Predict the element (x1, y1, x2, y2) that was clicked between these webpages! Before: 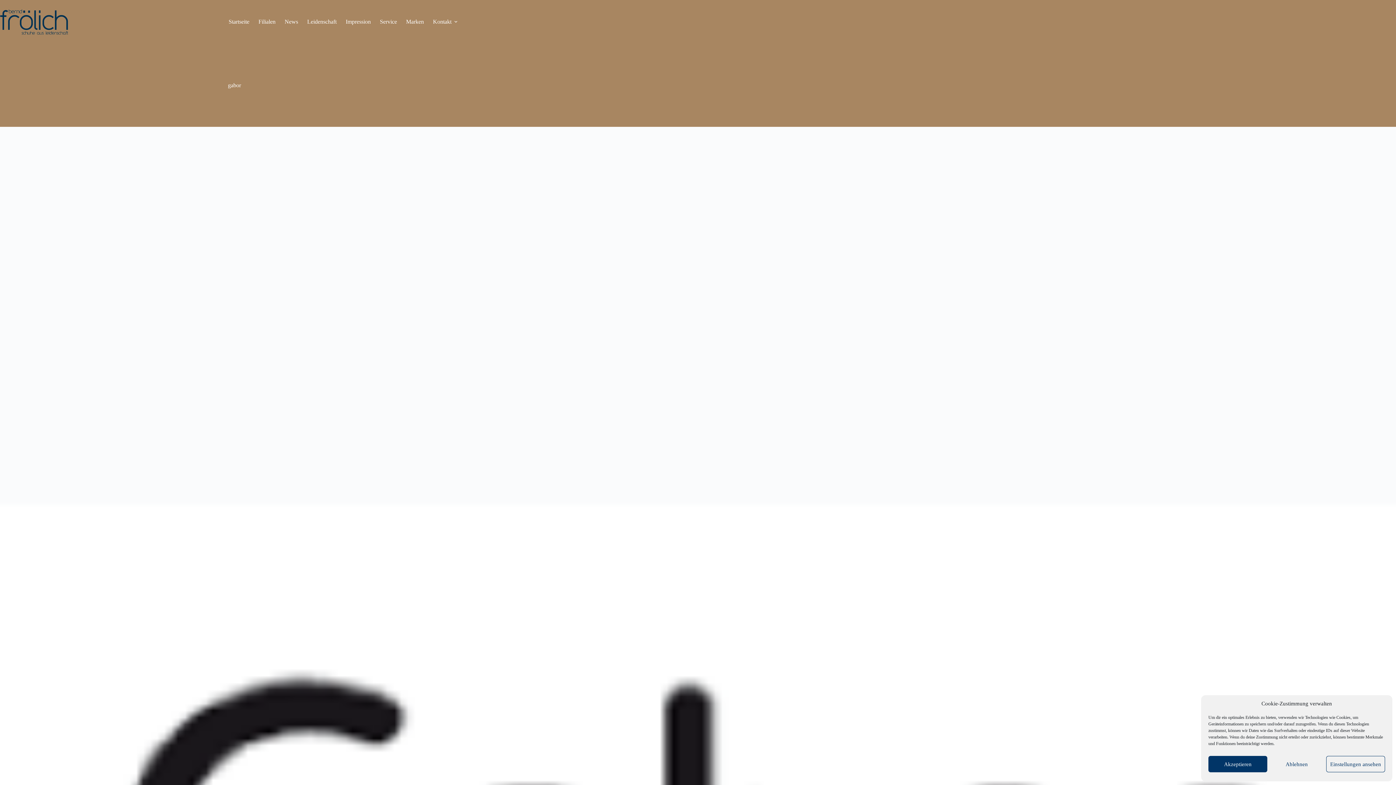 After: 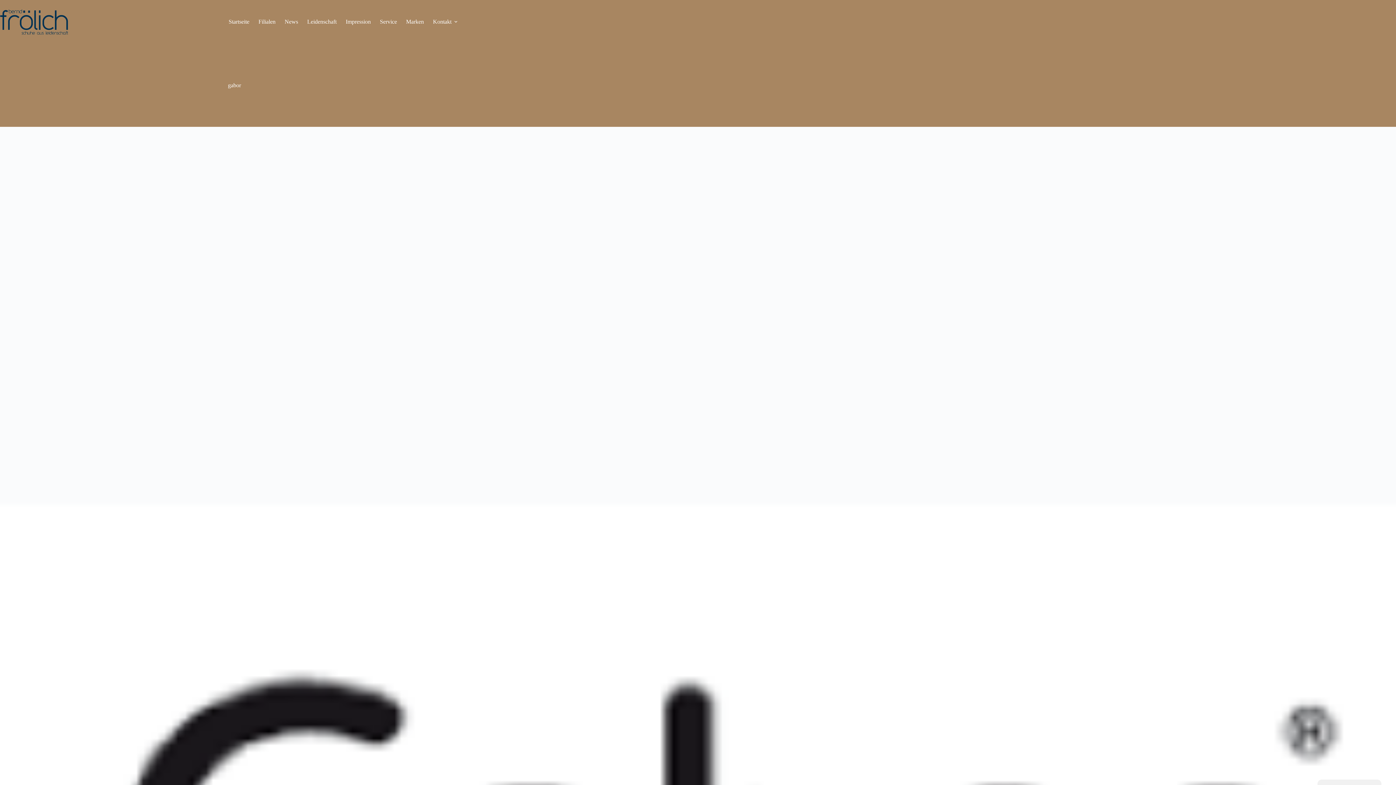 Action: bbox: (1267, 756, 1326, 772) label: Ablehnen